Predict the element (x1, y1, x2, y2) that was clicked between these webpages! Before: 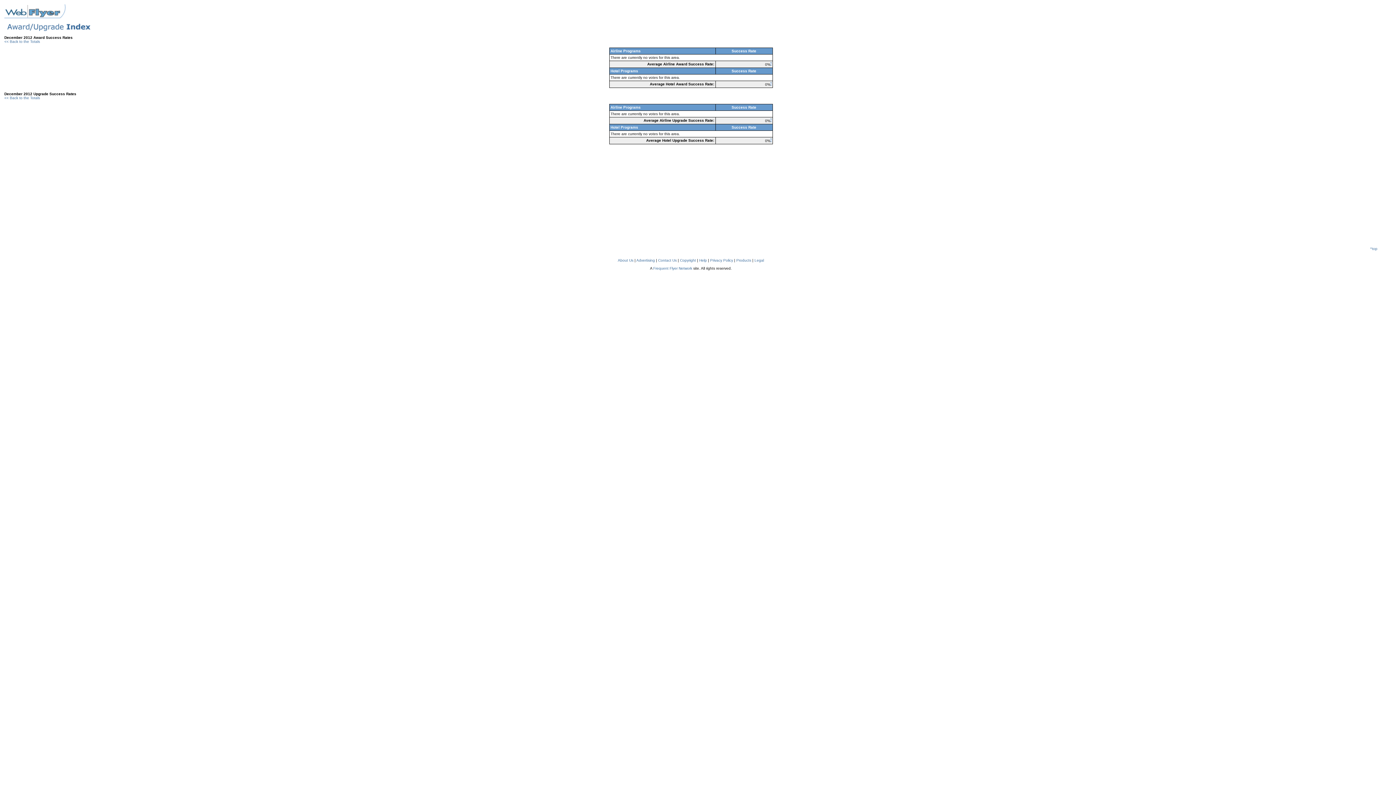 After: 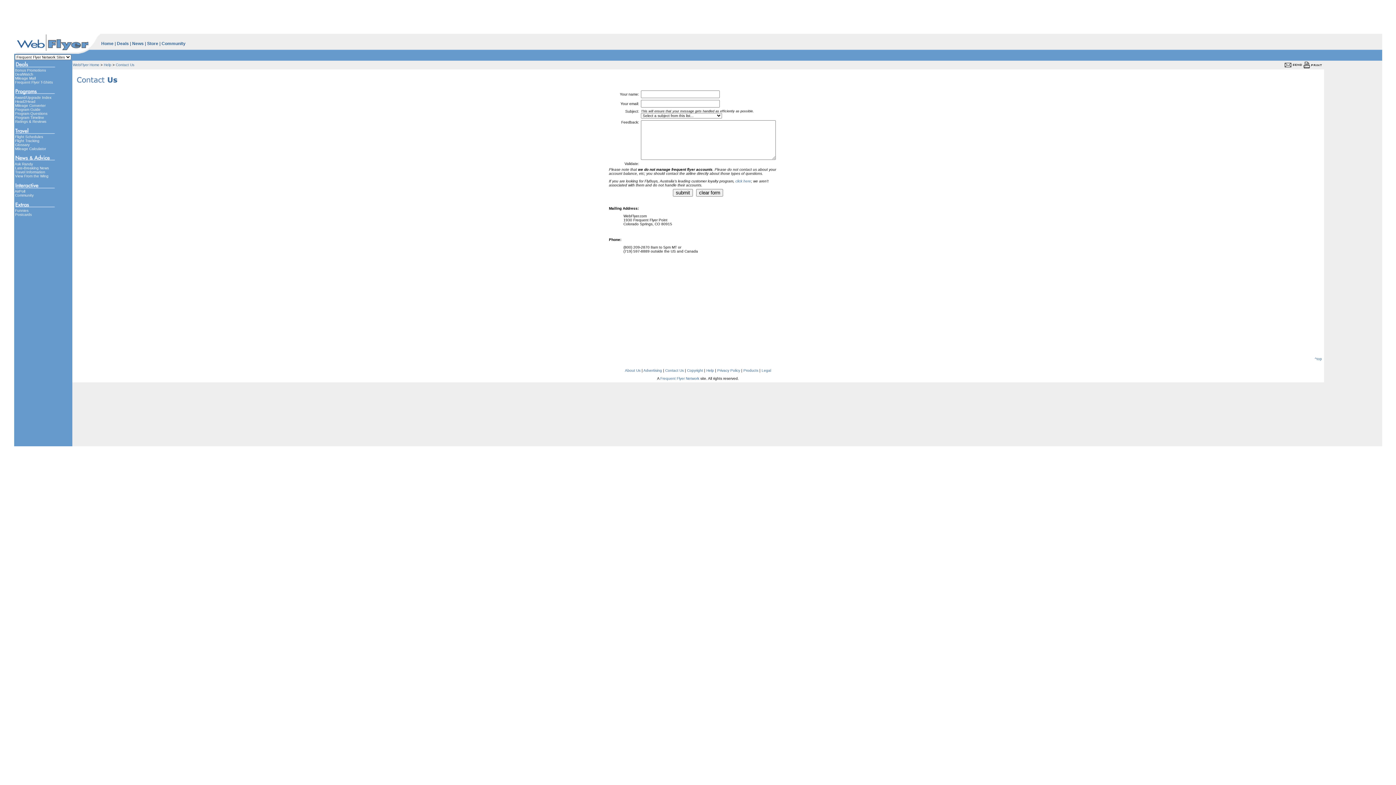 Action: label: Contact Us bbox: (658, 258, 676, 262)